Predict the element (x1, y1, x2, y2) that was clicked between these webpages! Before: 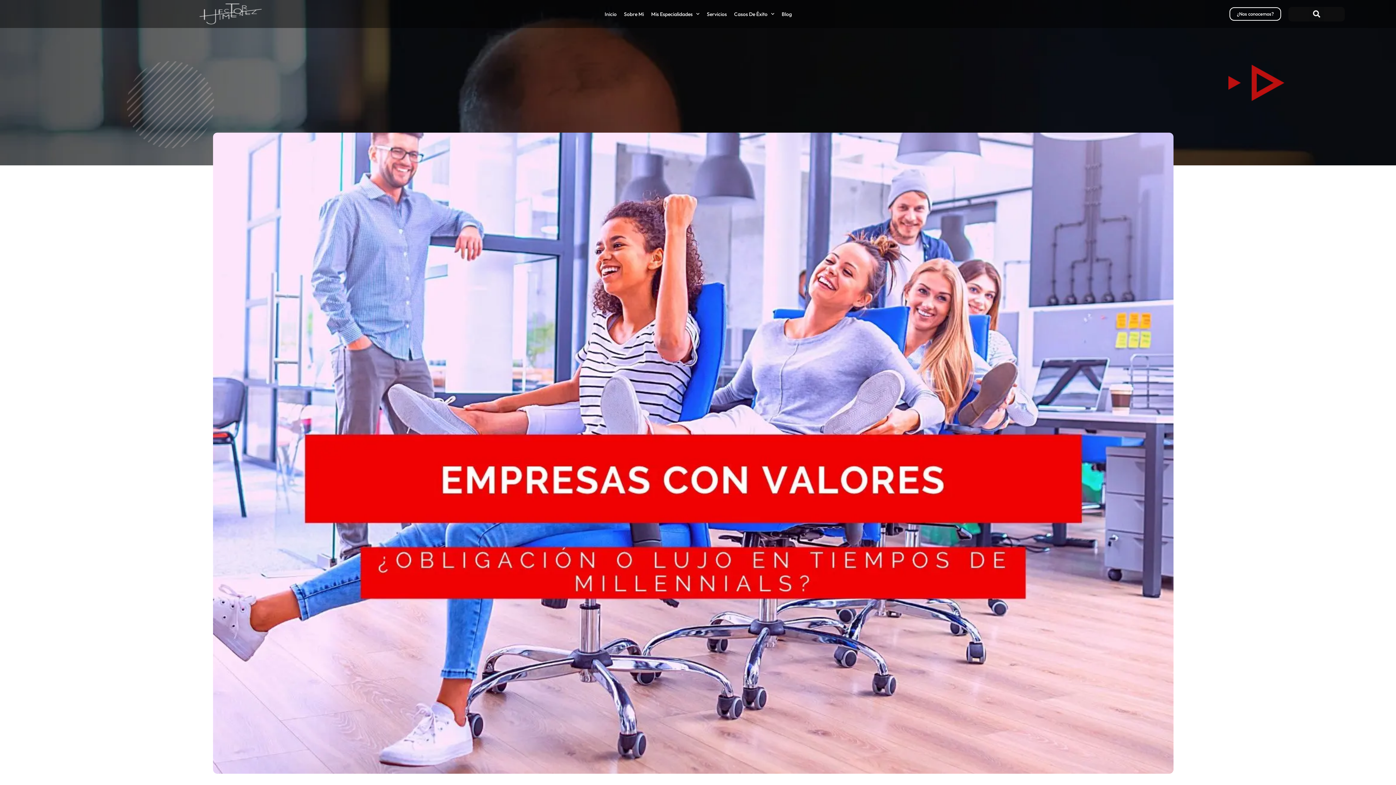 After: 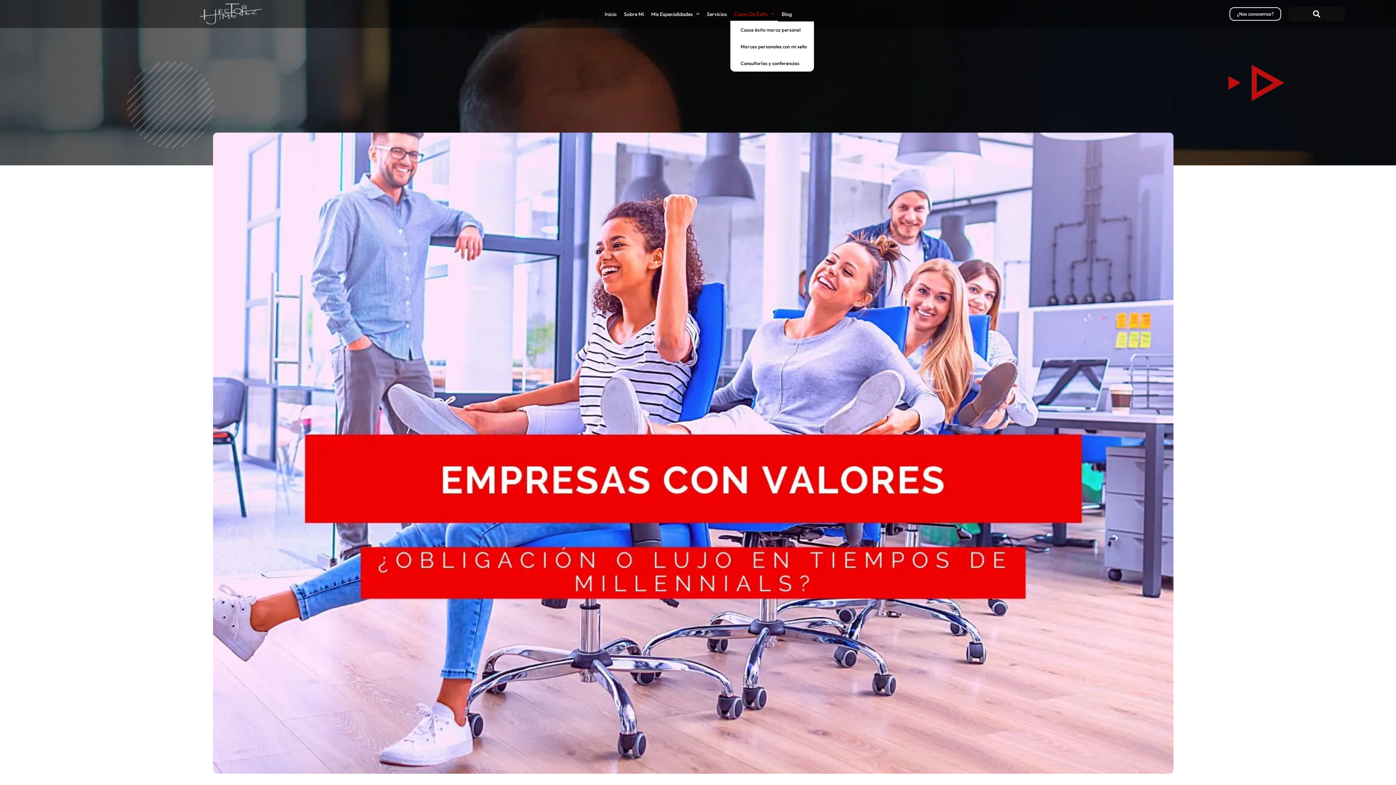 Action: bbox: (730, 6, 778, 21) label: Casos De Éxito